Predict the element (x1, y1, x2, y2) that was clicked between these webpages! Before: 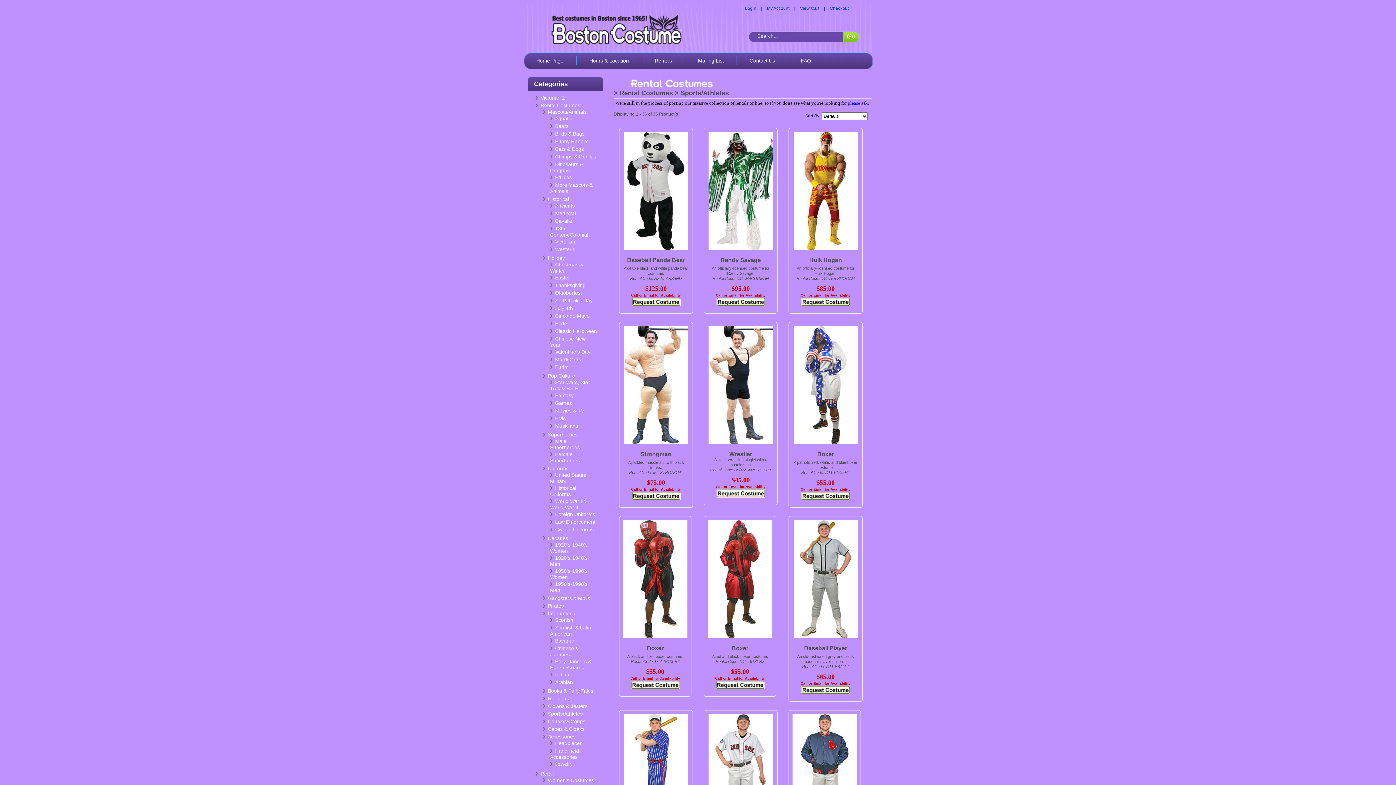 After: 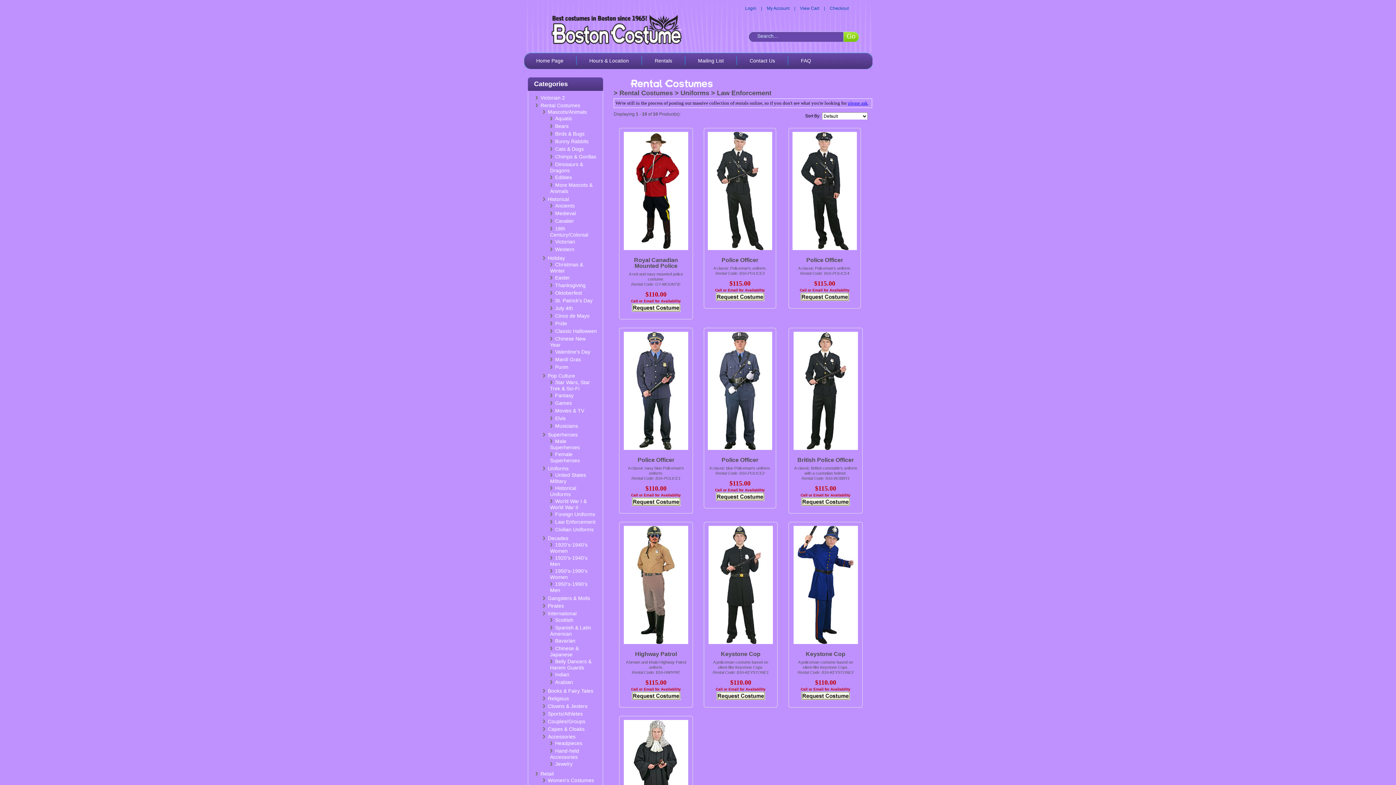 Action: bbox: (550, 519, 595, 525) label: Law Enforcement